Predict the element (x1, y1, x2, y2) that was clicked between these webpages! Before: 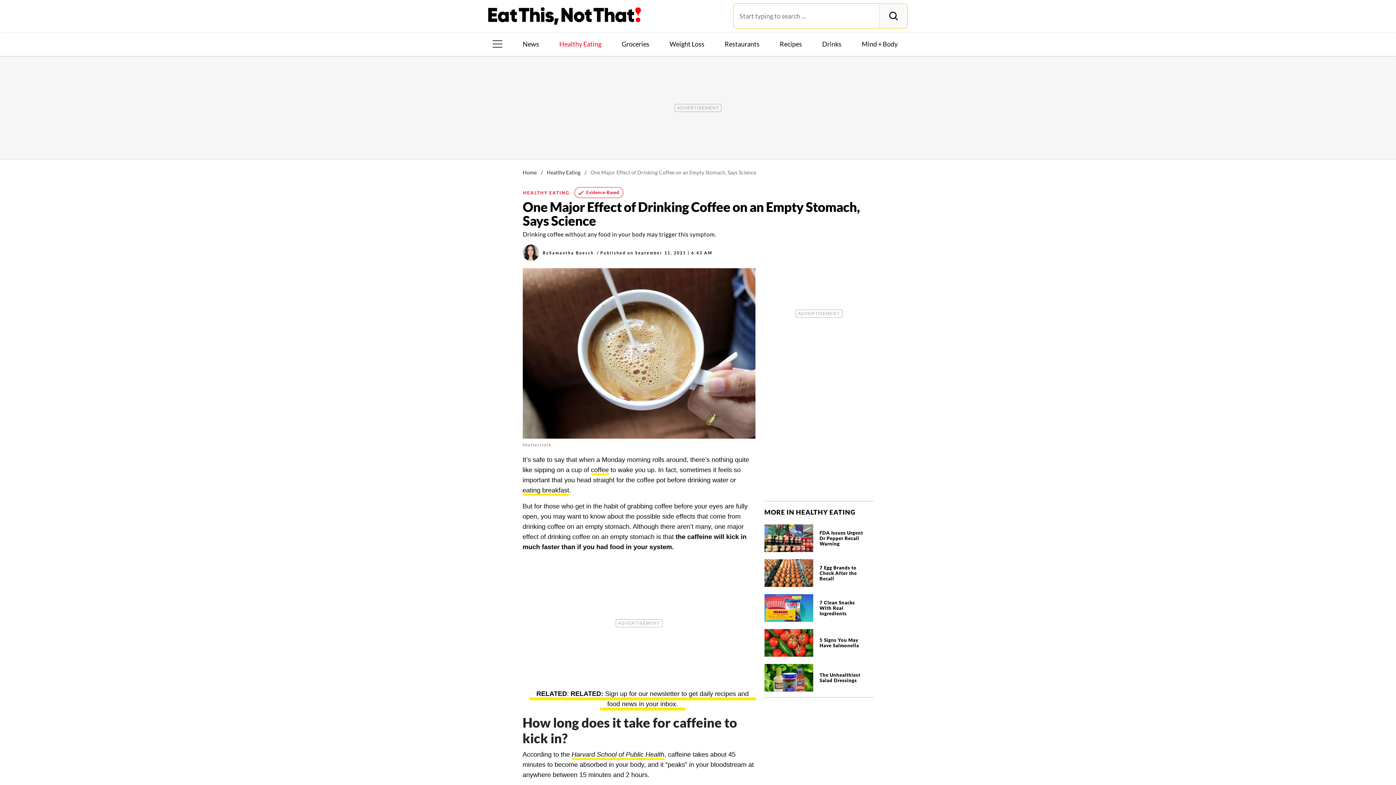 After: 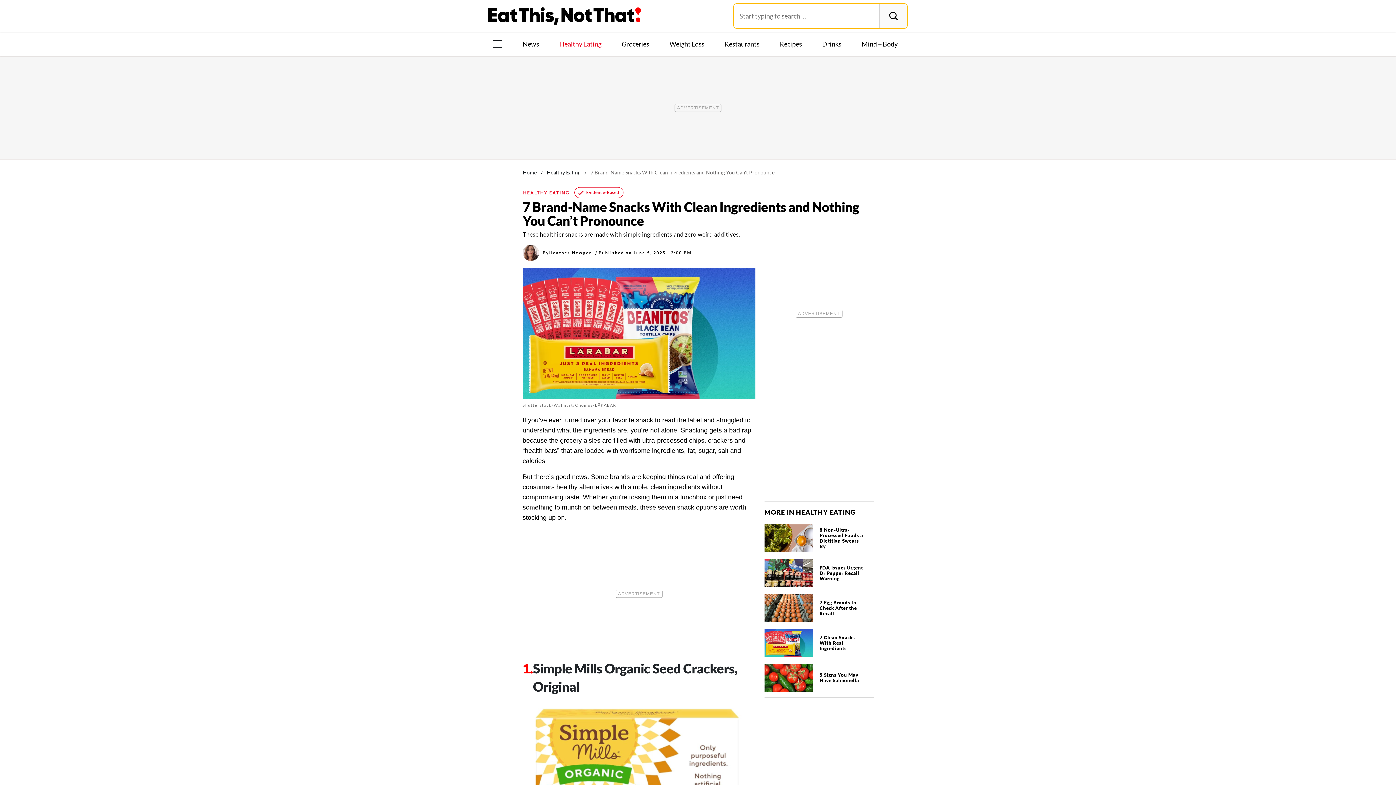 Action: bbox: (764, 592, 873, 622)